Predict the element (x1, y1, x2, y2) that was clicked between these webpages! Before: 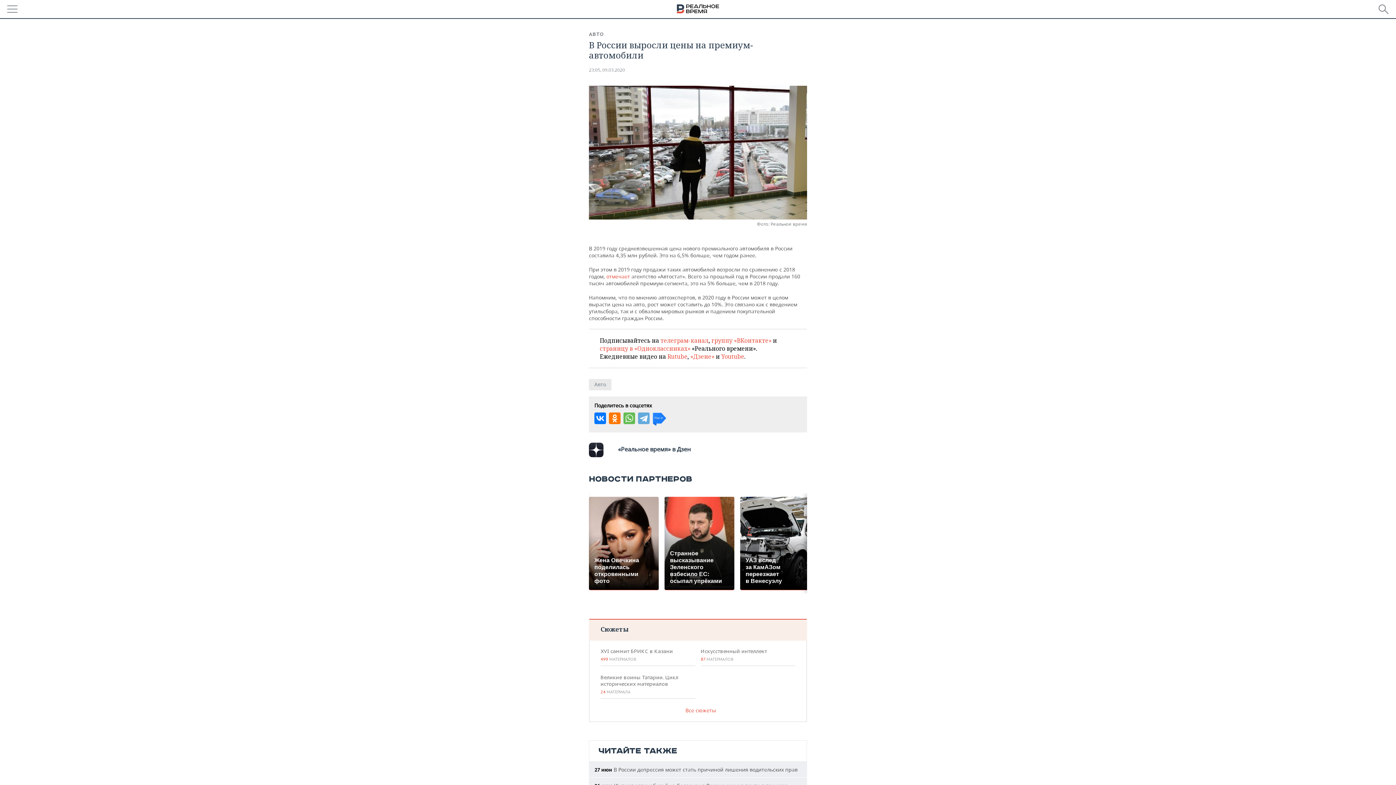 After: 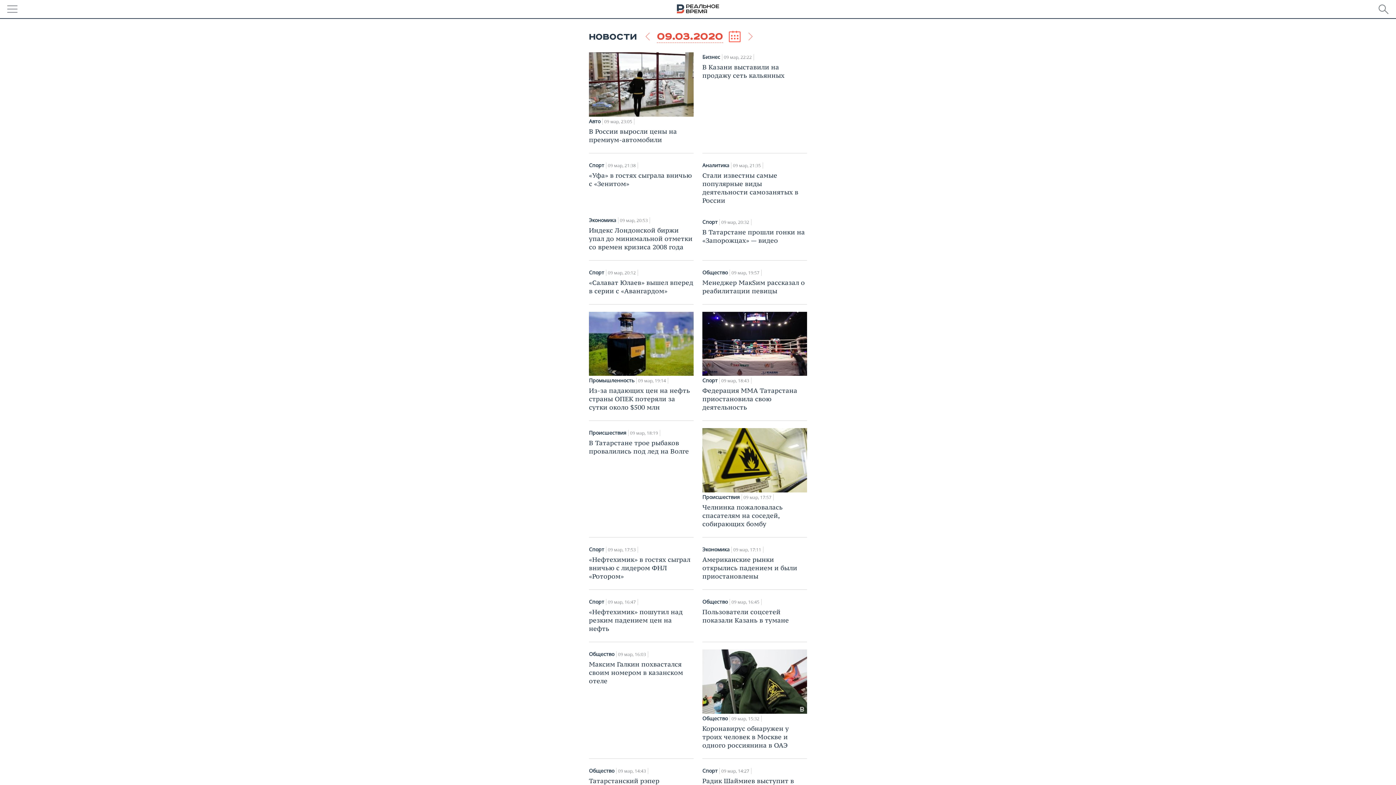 Action: bbox: (589, 66, 625, 73) label: 23:05, 09.03.2020